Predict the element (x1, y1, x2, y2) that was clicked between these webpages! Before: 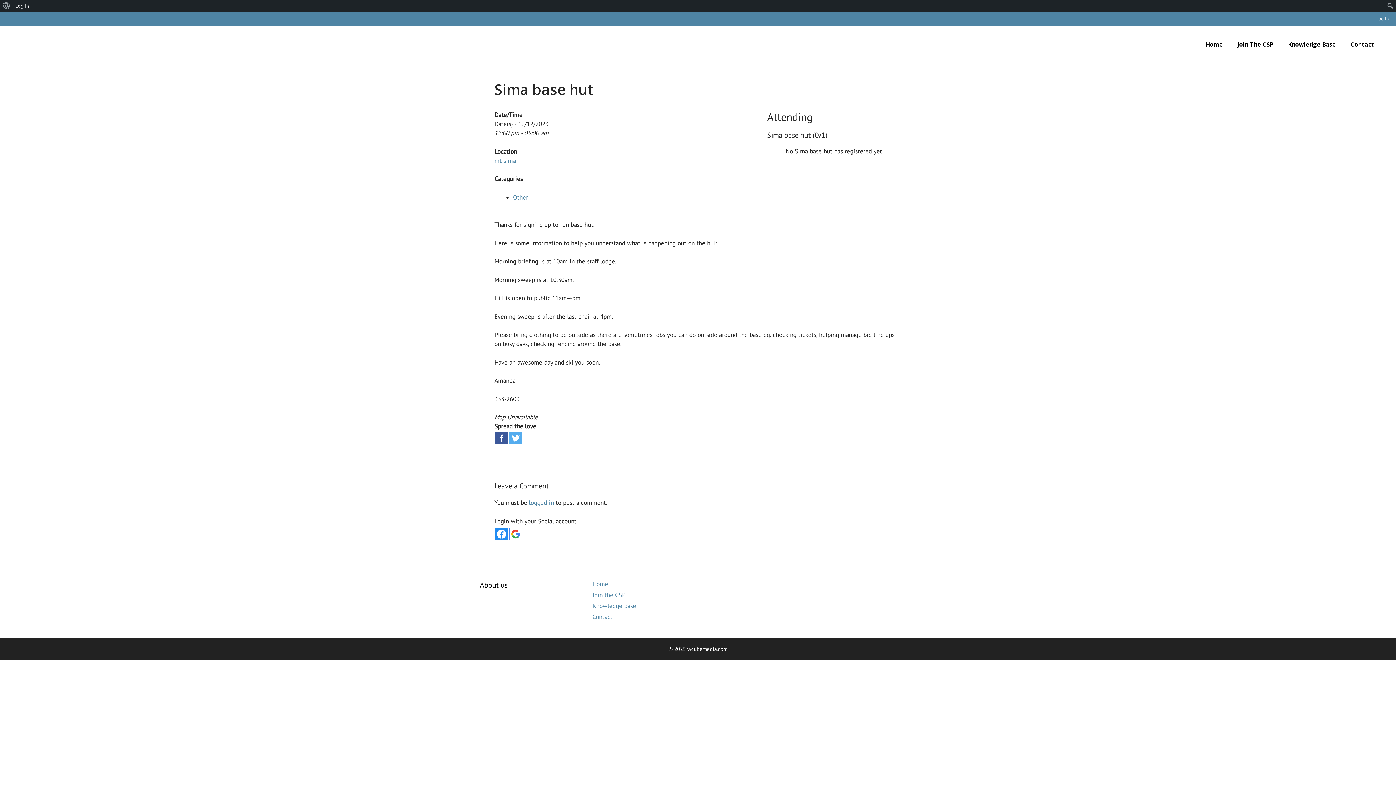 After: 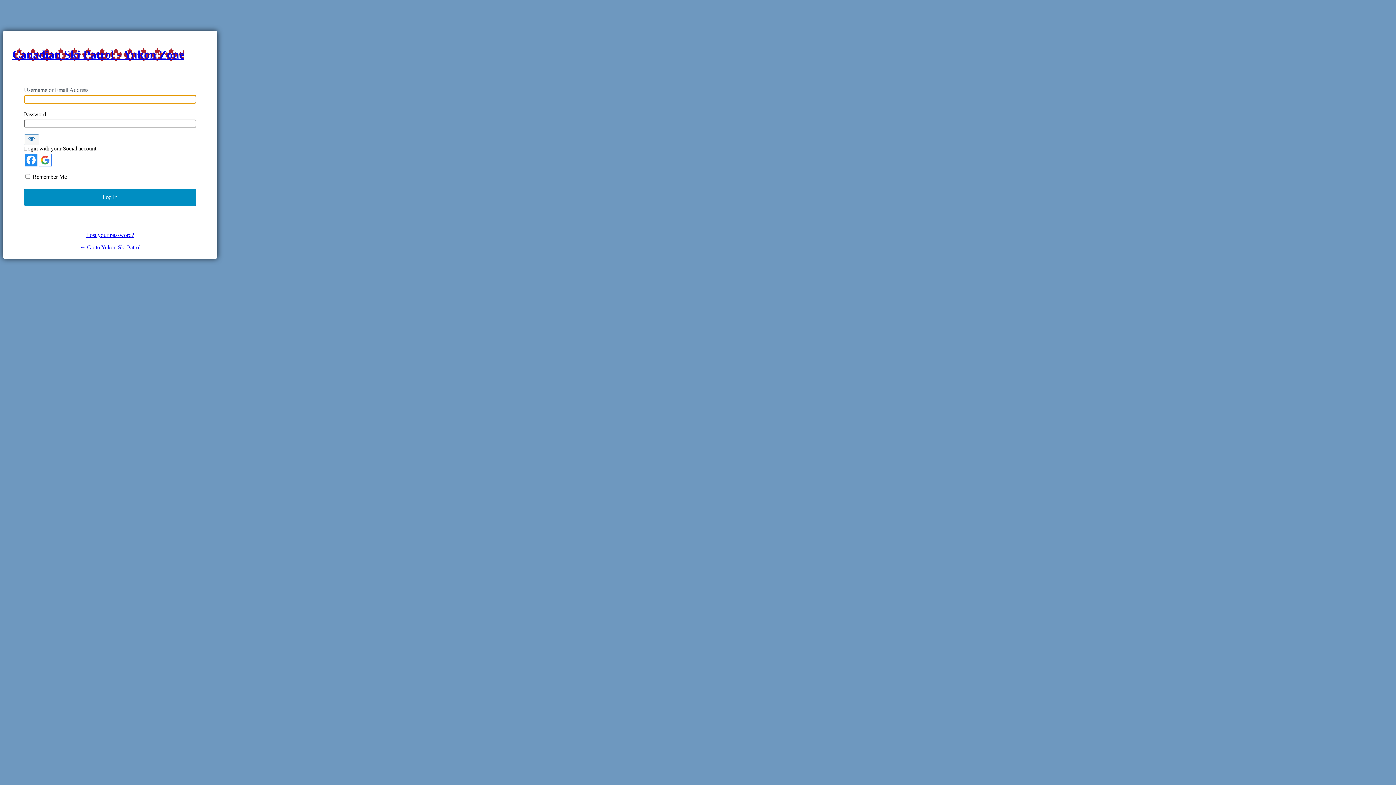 Action: label: Log In bbox: (12, 0, 31, 11)